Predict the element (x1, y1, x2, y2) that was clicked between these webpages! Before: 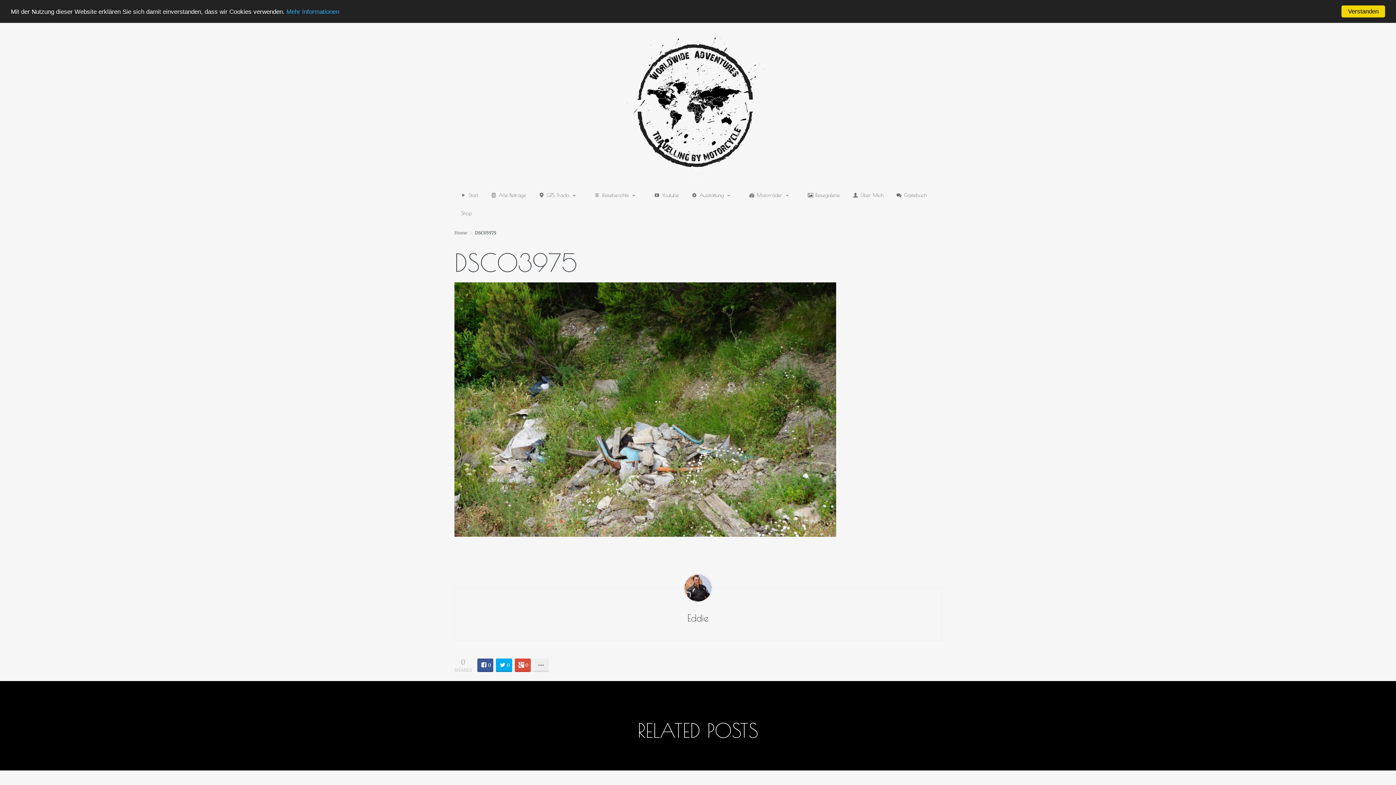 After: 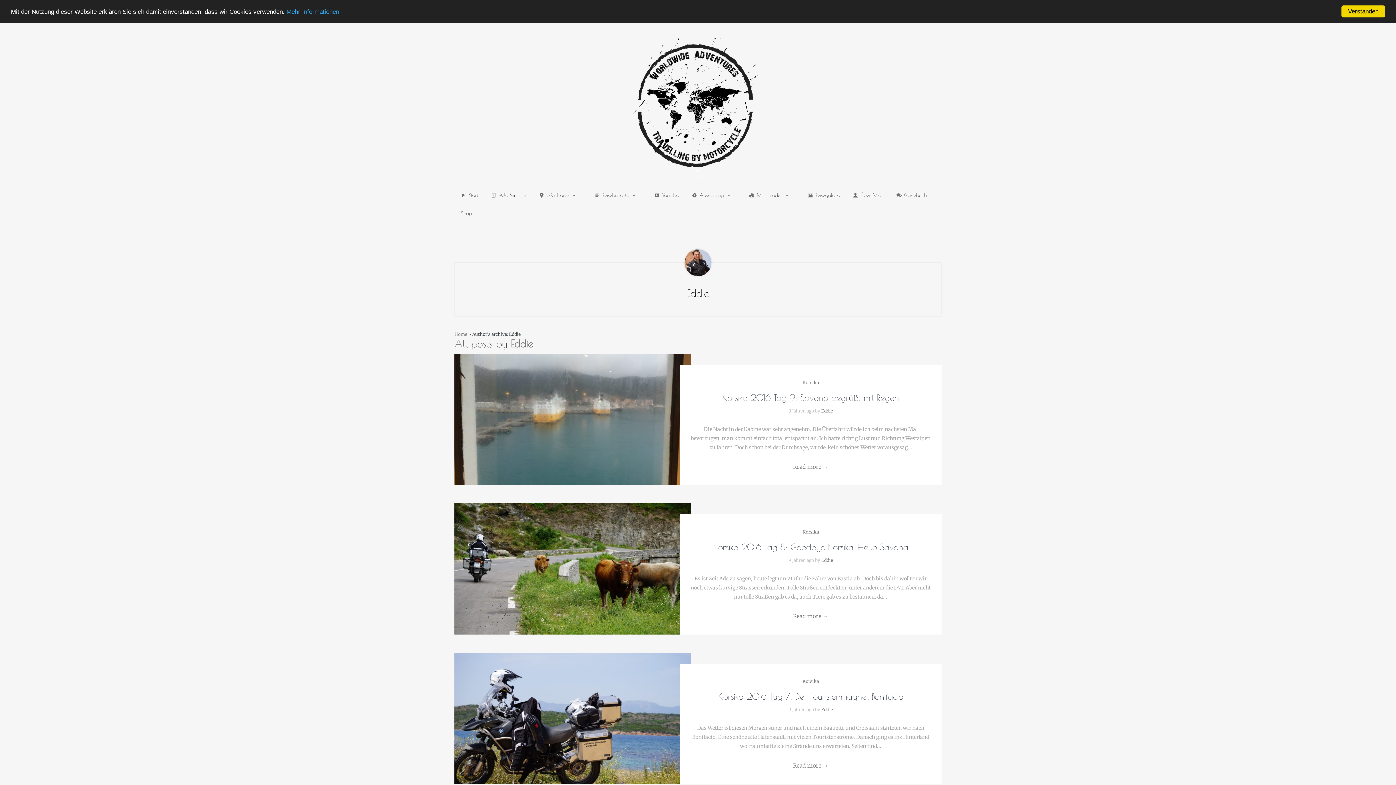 Action: bbox: (683, 573, 712, 602)